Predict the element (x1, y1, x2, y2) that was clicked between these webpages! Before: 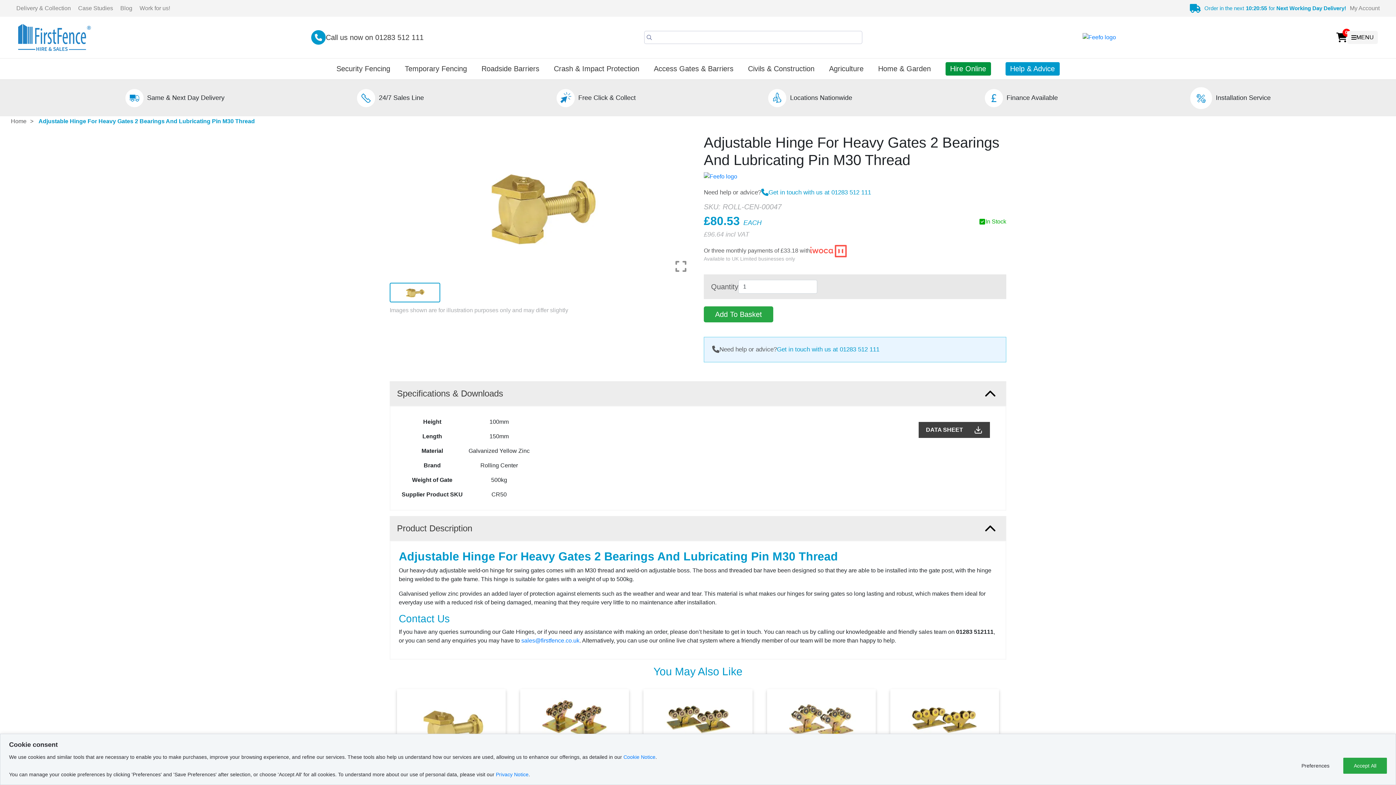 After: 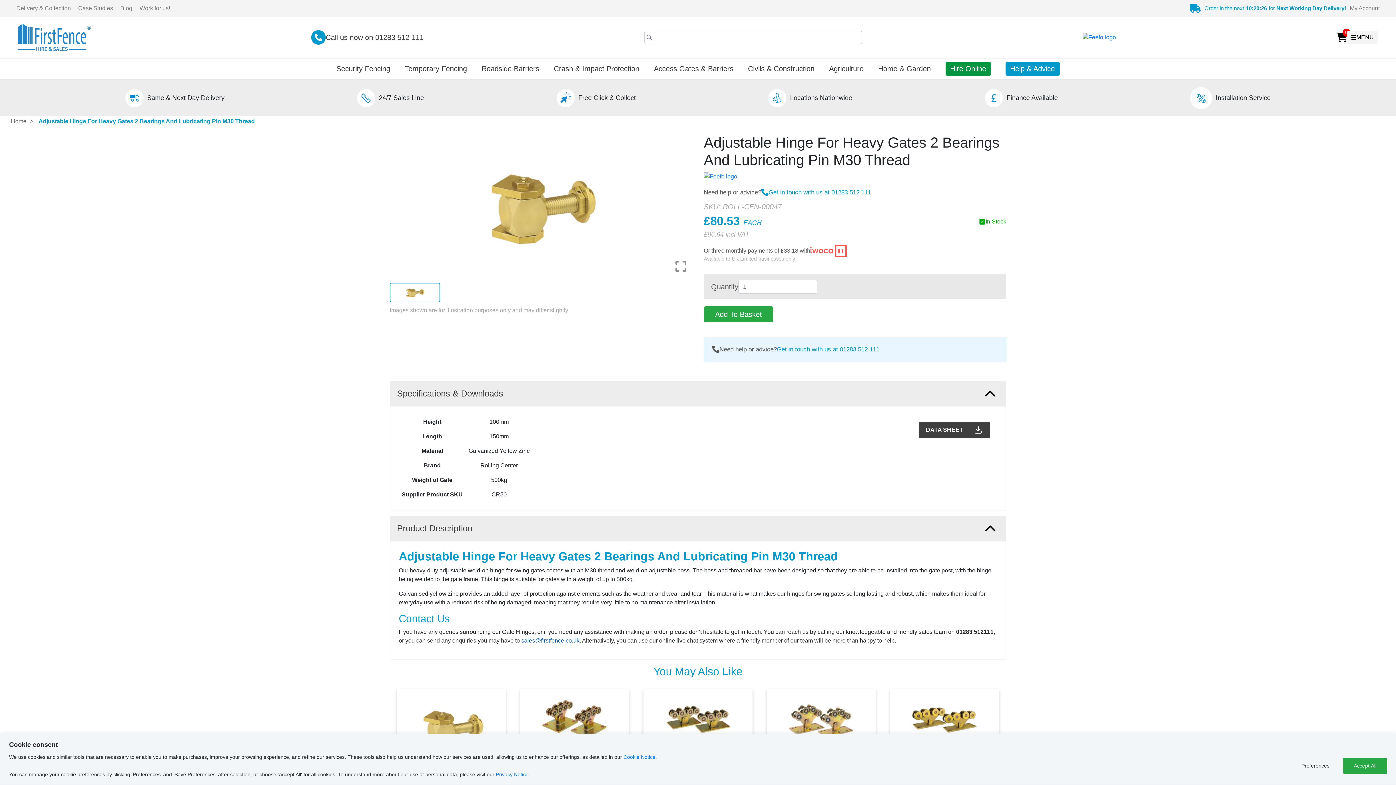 Action: bbox: (521, 637, 579, 643) label: sales@firstfence.co.uk